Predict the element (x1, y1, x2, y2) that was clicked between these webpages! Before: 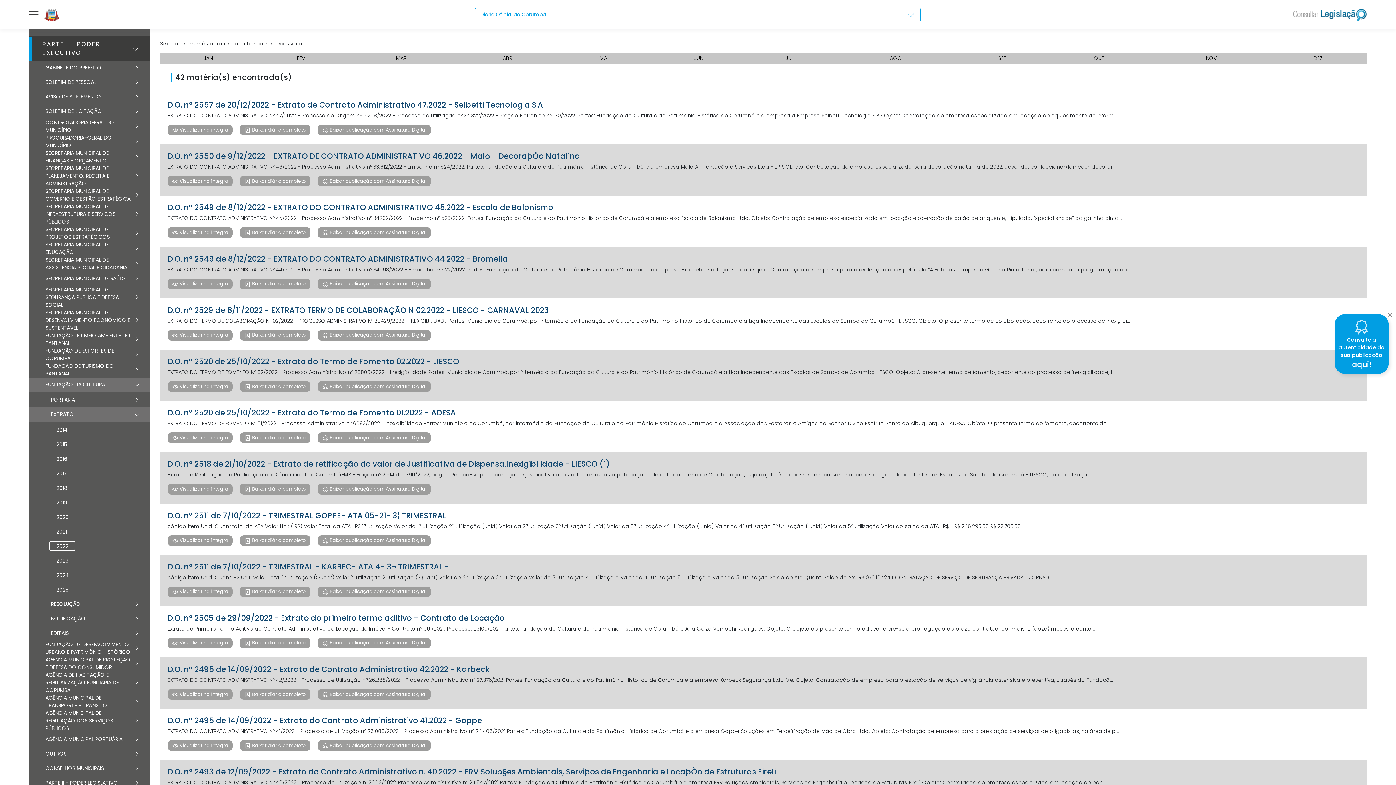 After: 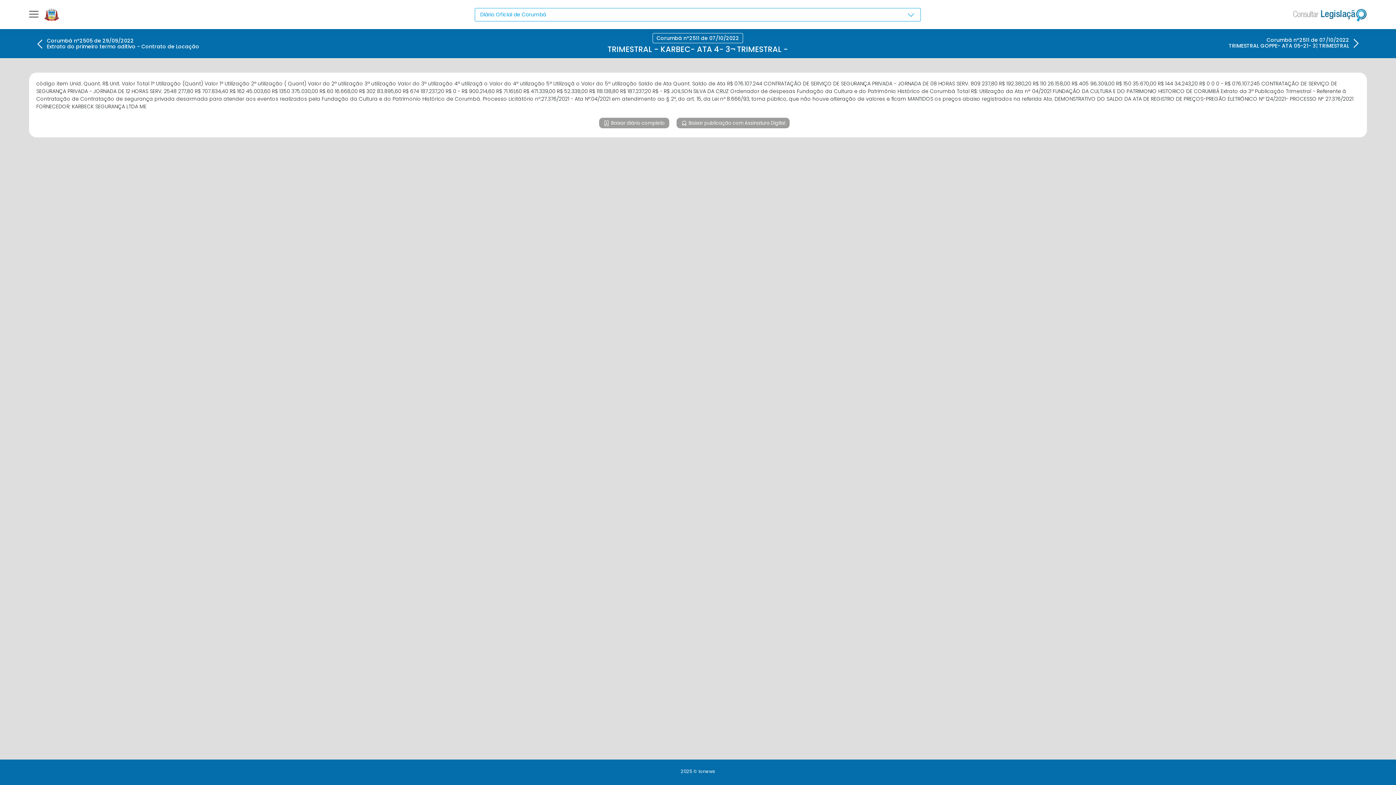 Action: bbox: (167, 586, 232, 597) label:  Visualizar na íntegra